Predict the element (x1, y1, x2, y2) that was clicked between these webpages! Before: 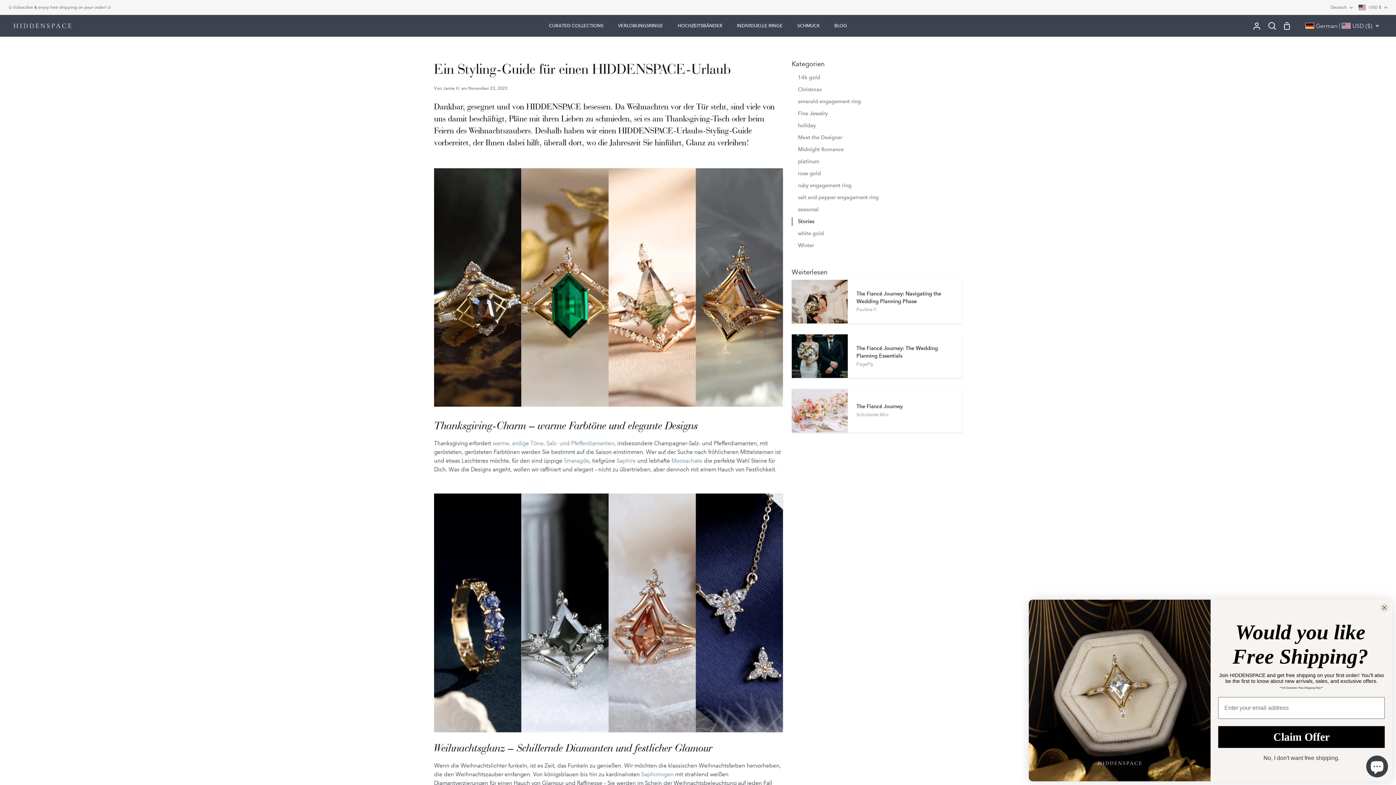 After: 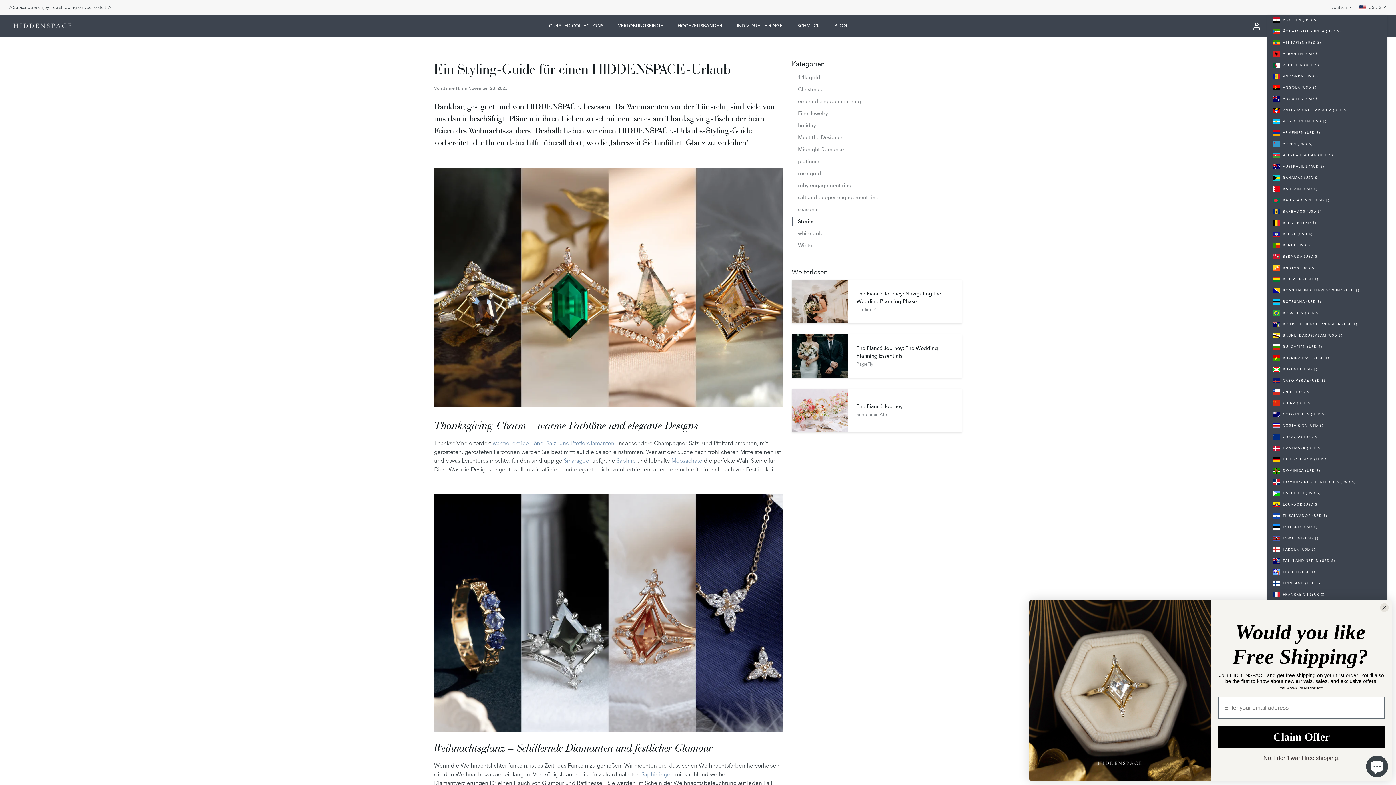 Action: label: USD $ bbox: (1358, 0, 1387, 14)